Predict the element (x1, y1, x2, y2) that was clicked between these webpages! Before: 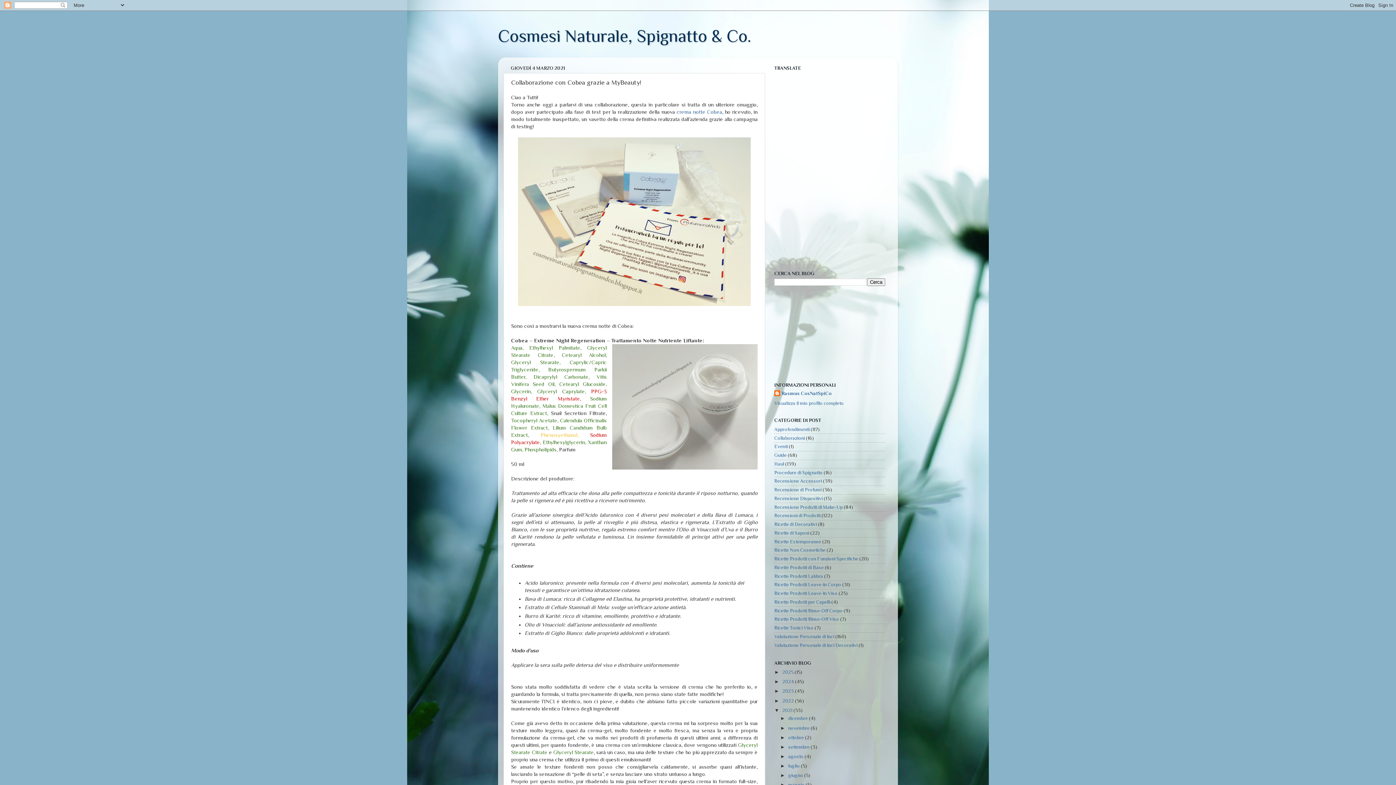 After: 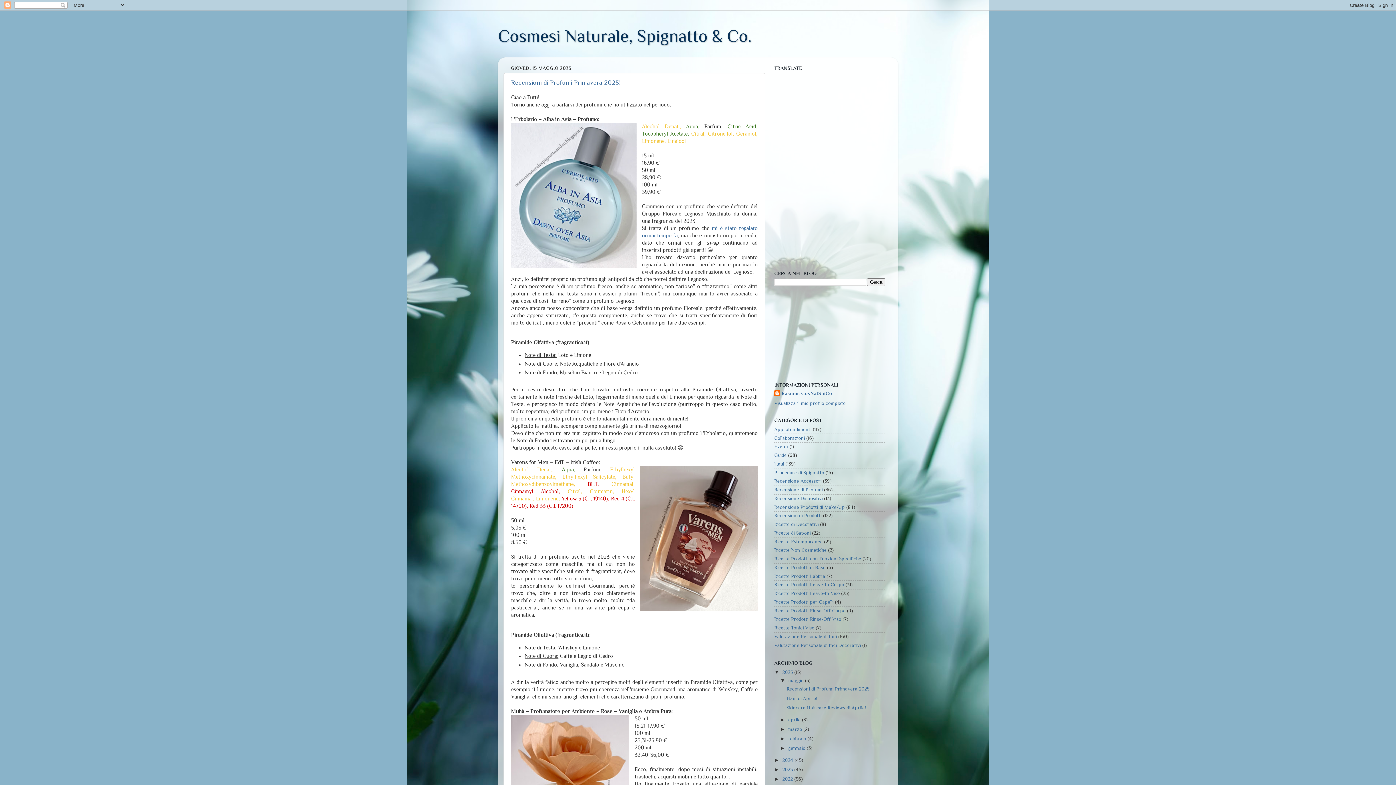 Action: label: Cosmesi Naturale, Spignatto & Co. bbox: (498, 26, 751, 45)